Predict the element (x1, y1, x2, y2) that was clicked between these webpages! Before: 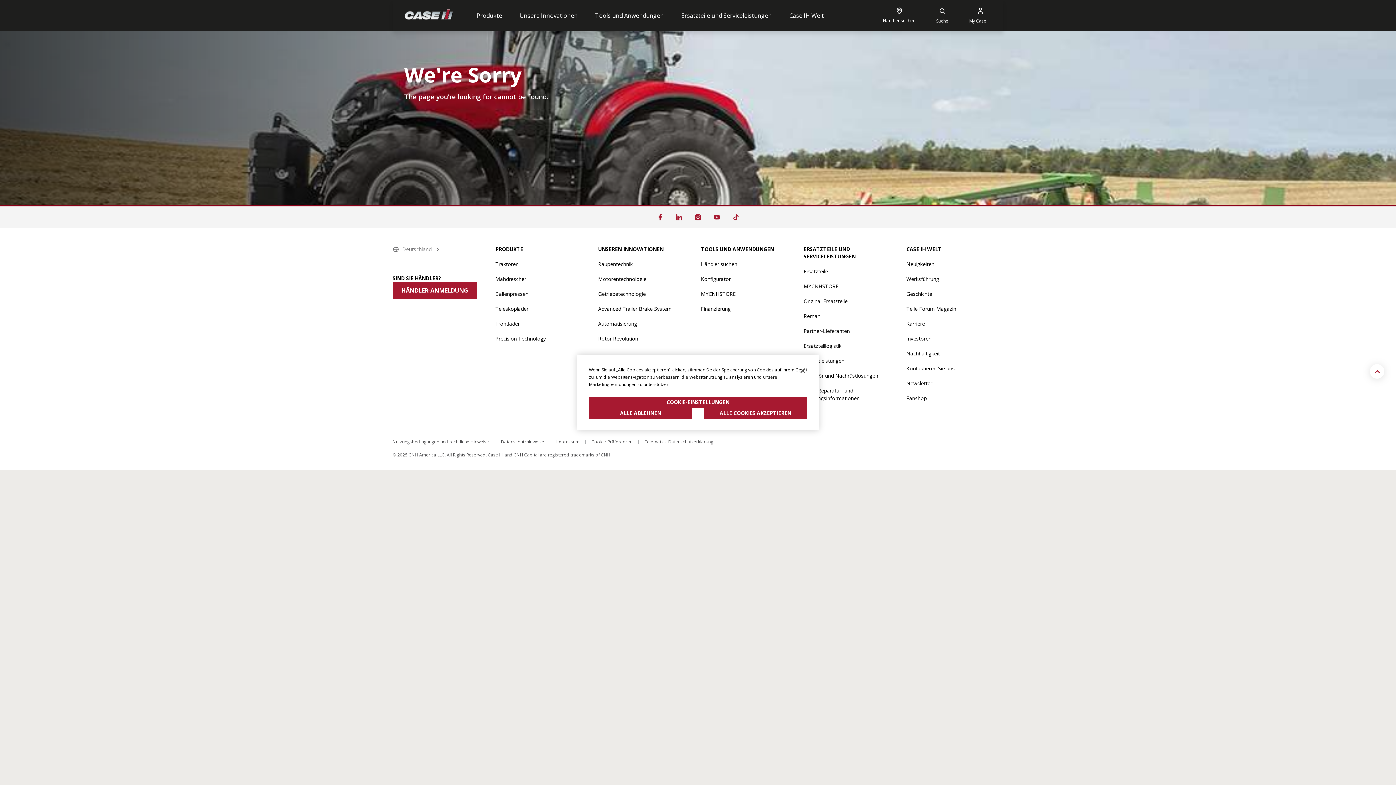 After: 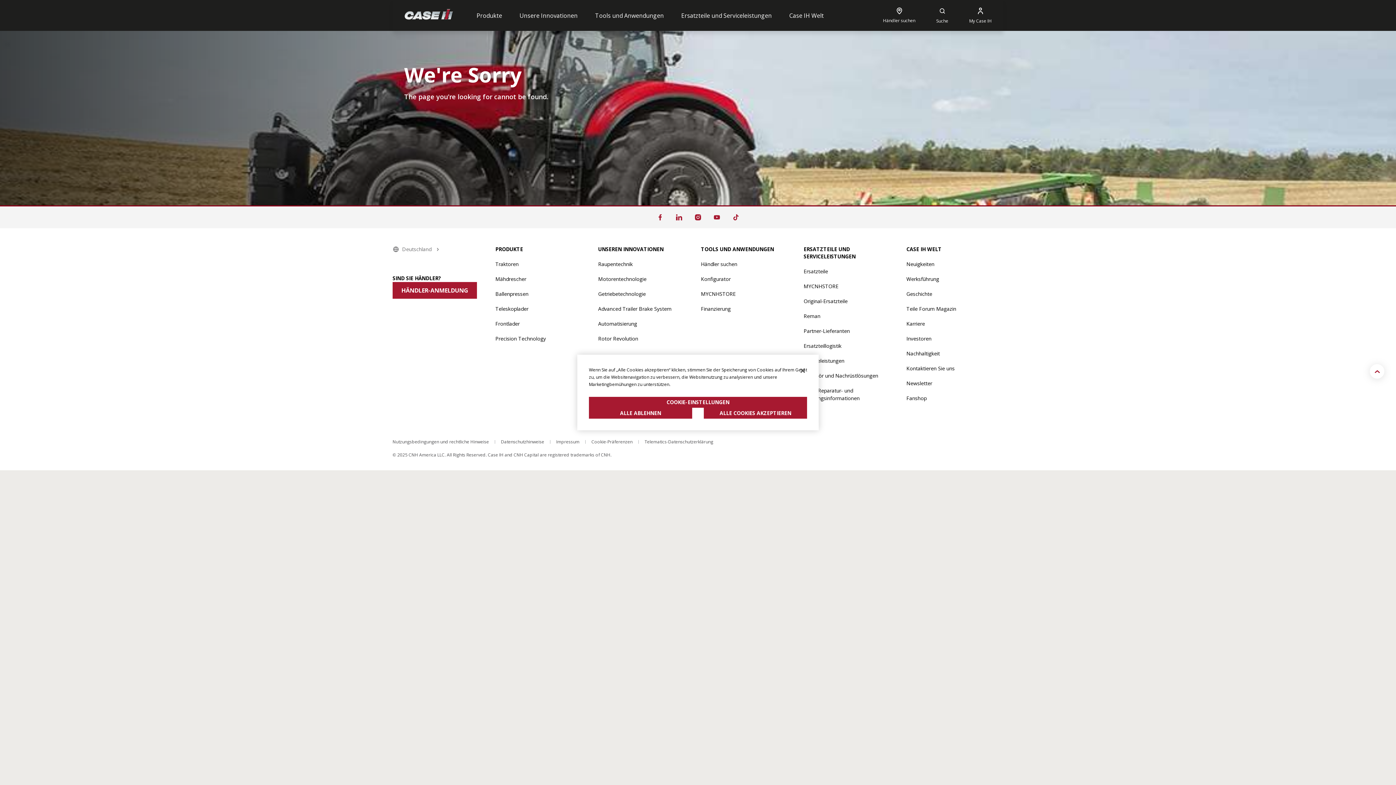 Action: bbox: (675, 213, 682, 221)